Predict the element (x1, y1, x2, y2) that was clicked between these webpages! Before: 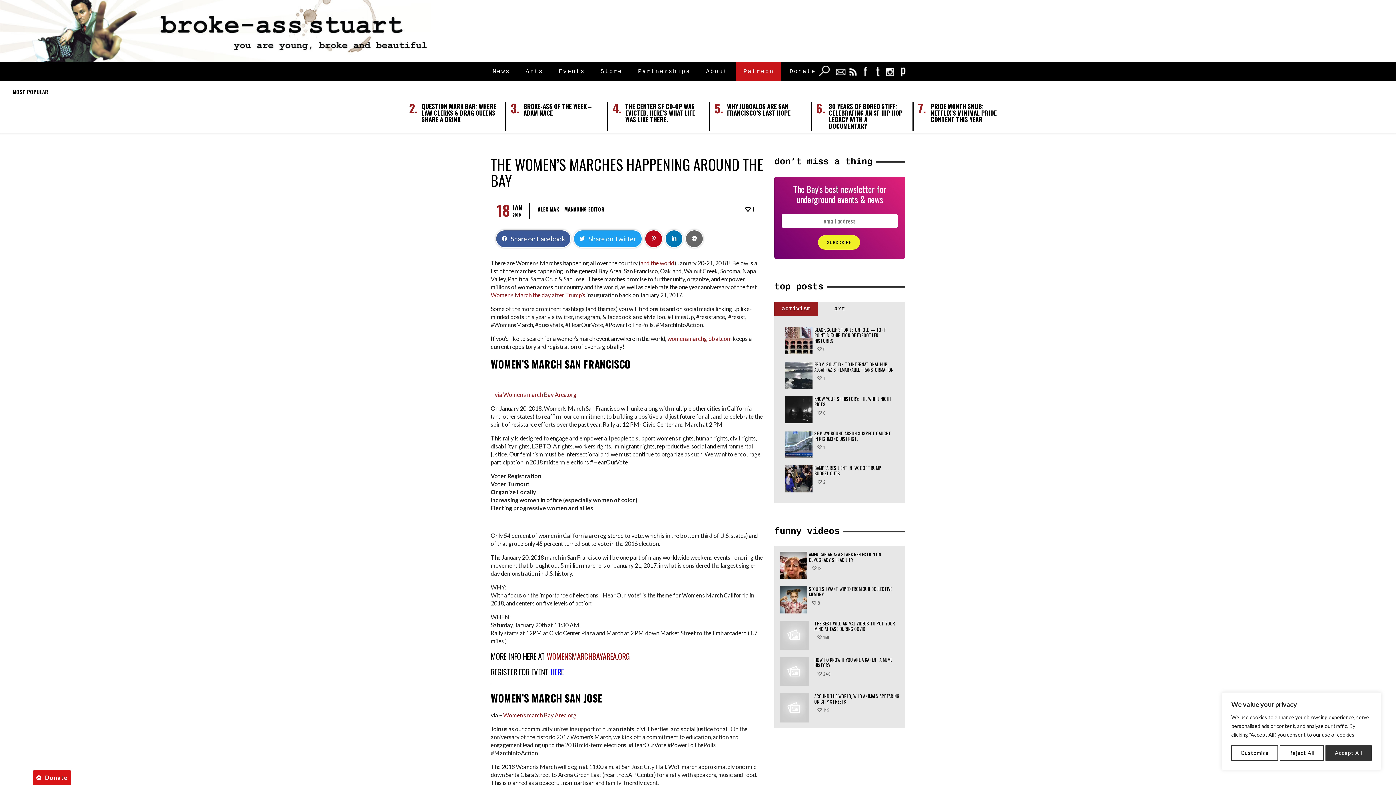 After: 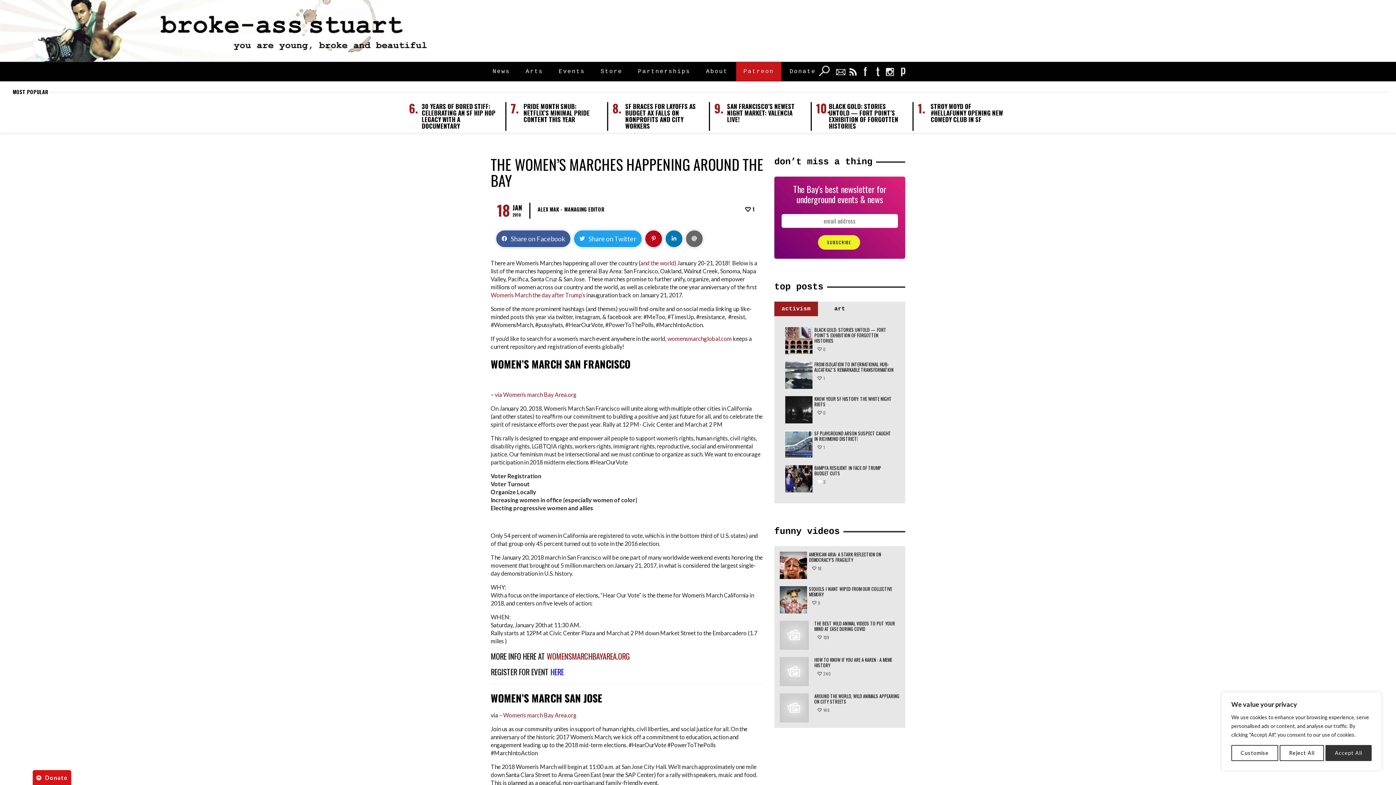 Action: bbox: (814, 478, 829, 486) label: 2